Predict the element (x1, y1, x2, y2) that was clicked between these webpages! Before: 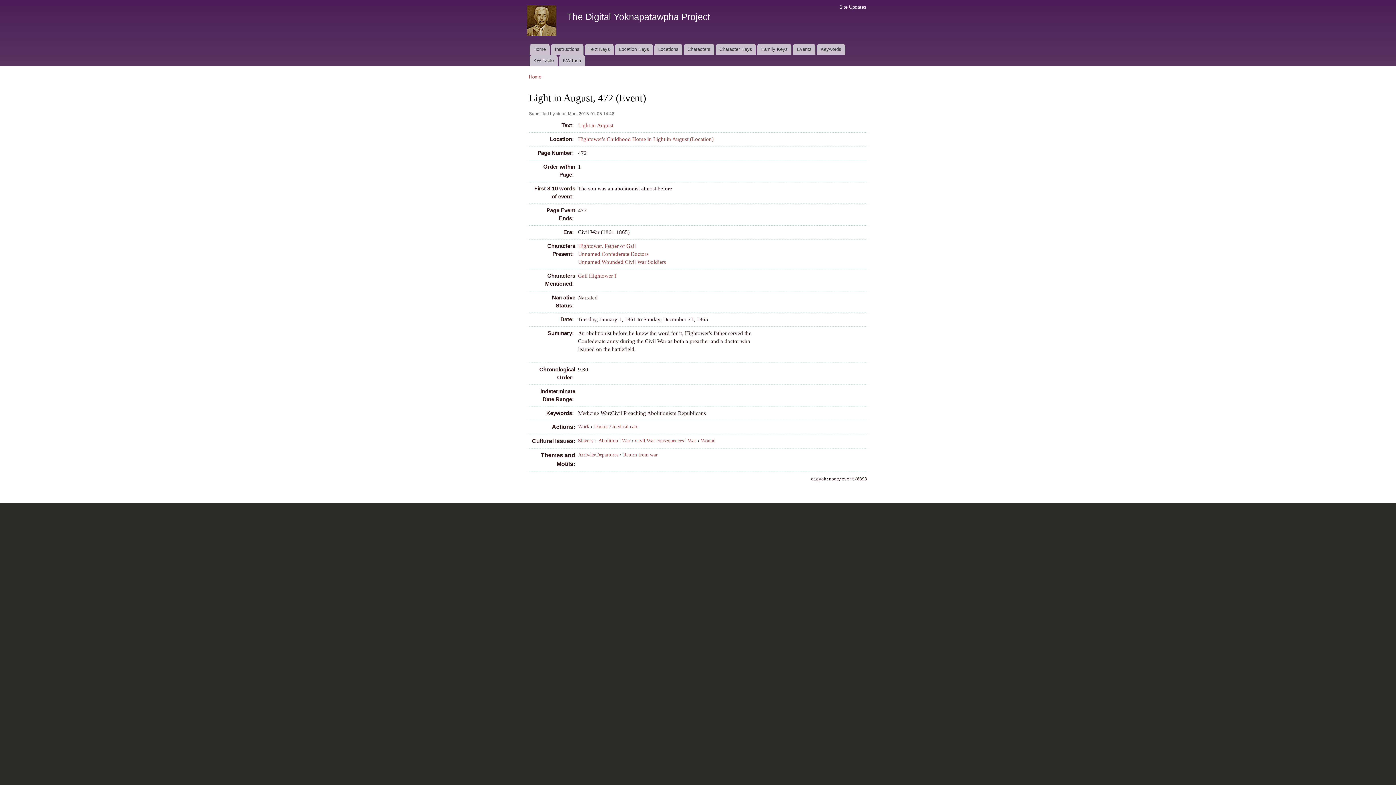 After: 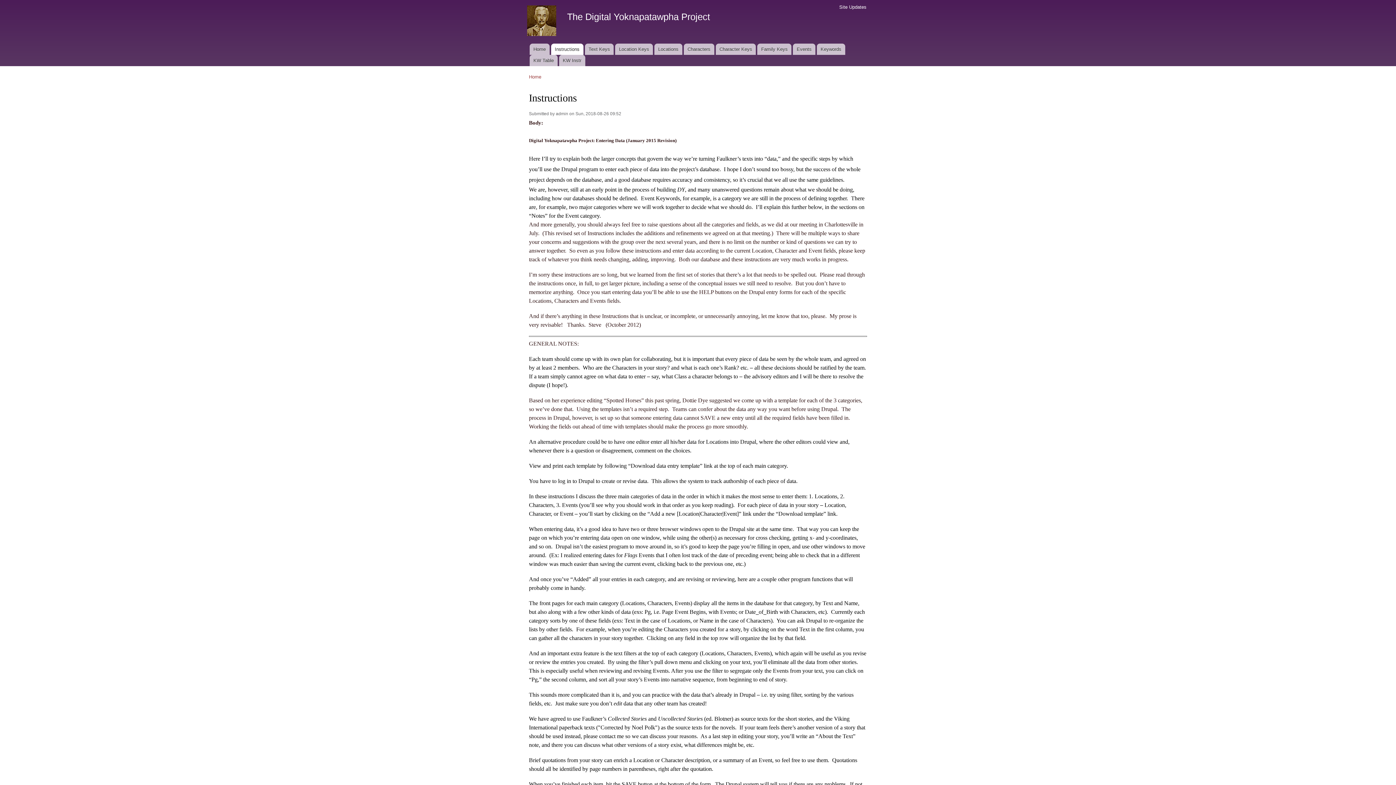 Action: bbox: (551, 43, 583, 54) label: Instructions